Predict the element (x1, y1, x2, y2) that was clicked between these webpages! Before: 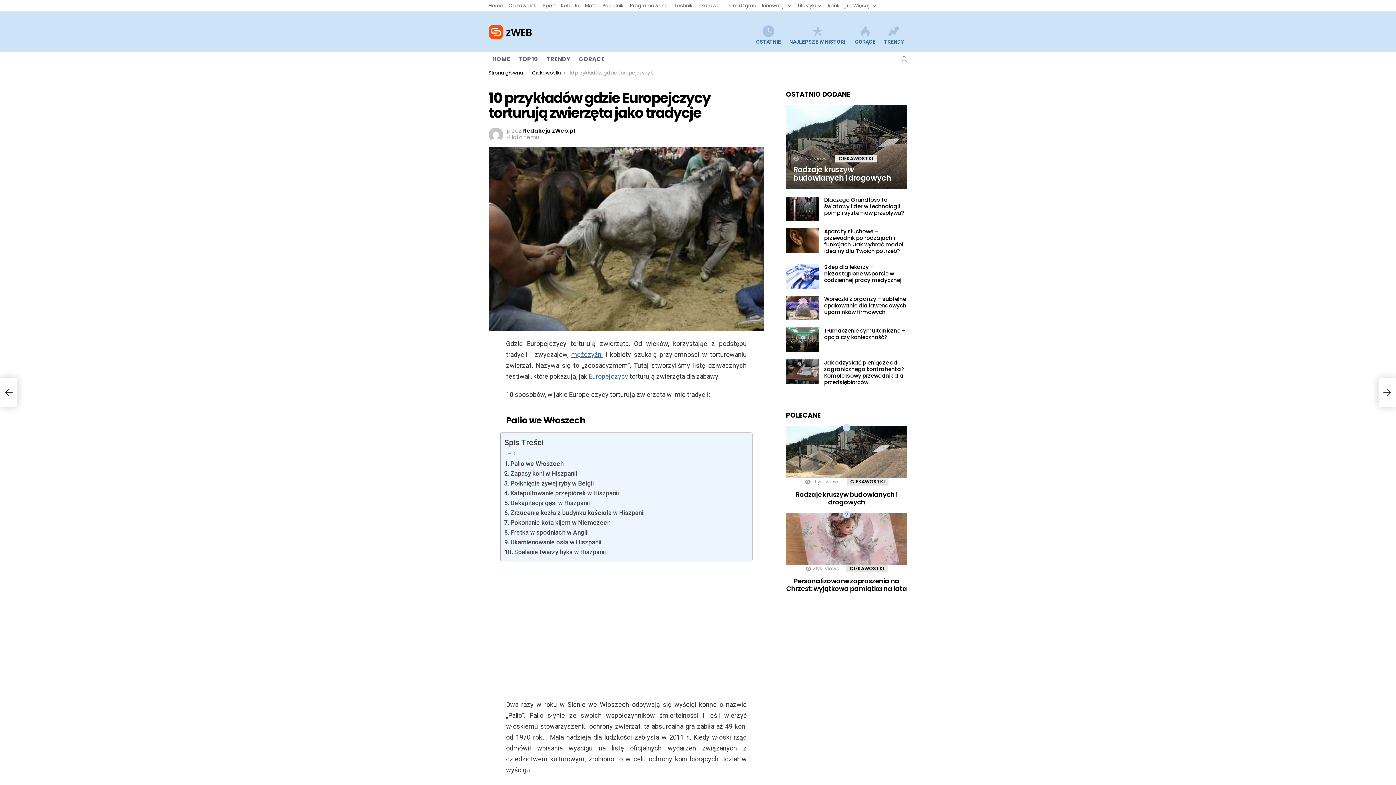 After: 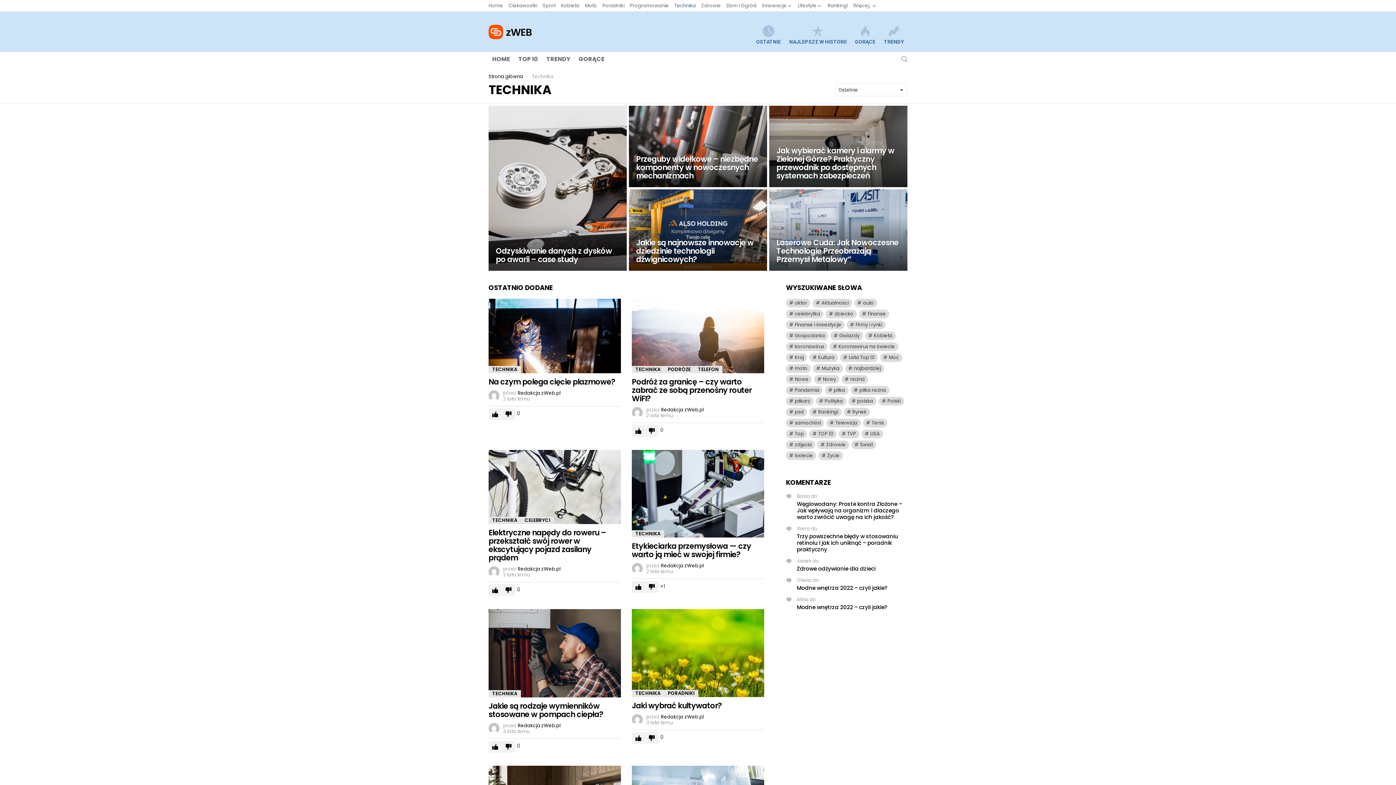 Action: bbox: (674, 0, 696, 11) label: Technika